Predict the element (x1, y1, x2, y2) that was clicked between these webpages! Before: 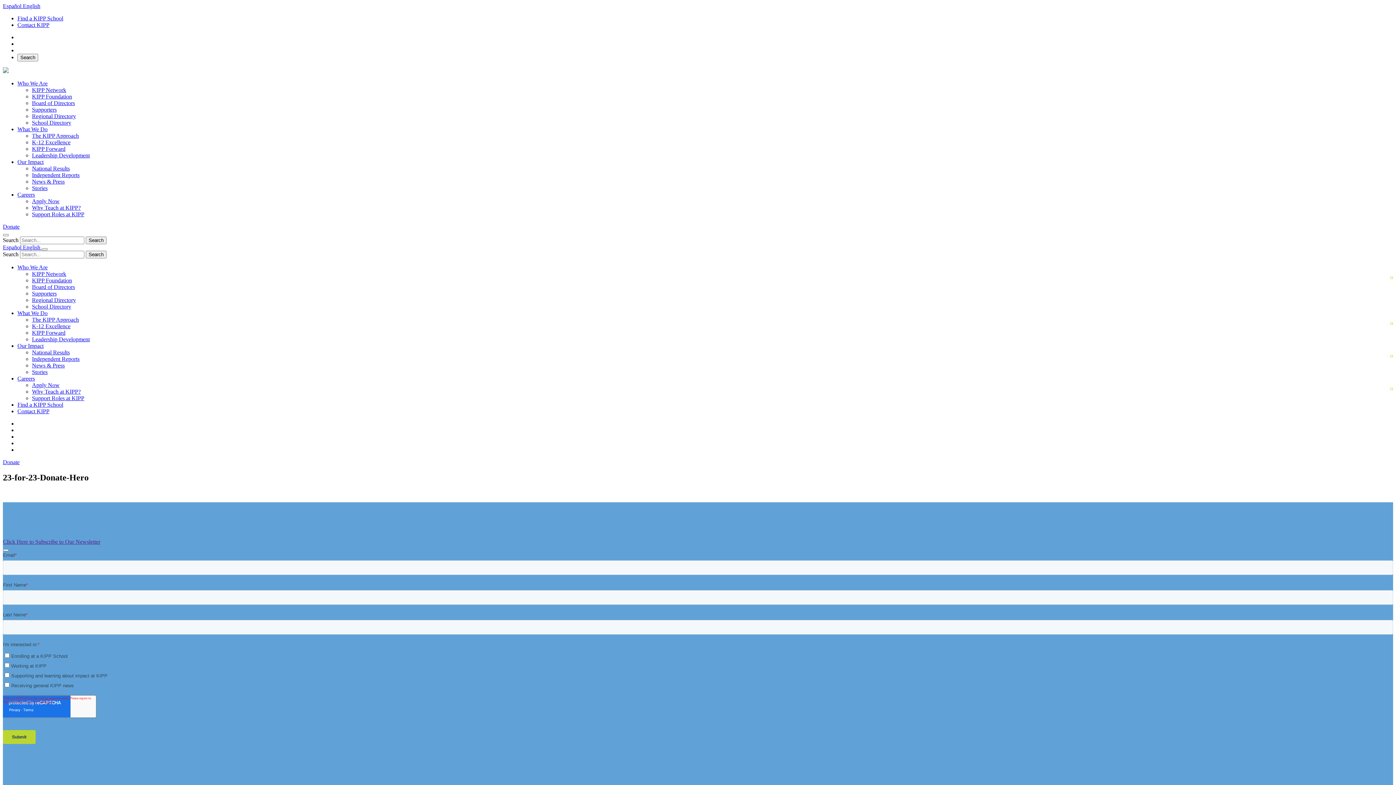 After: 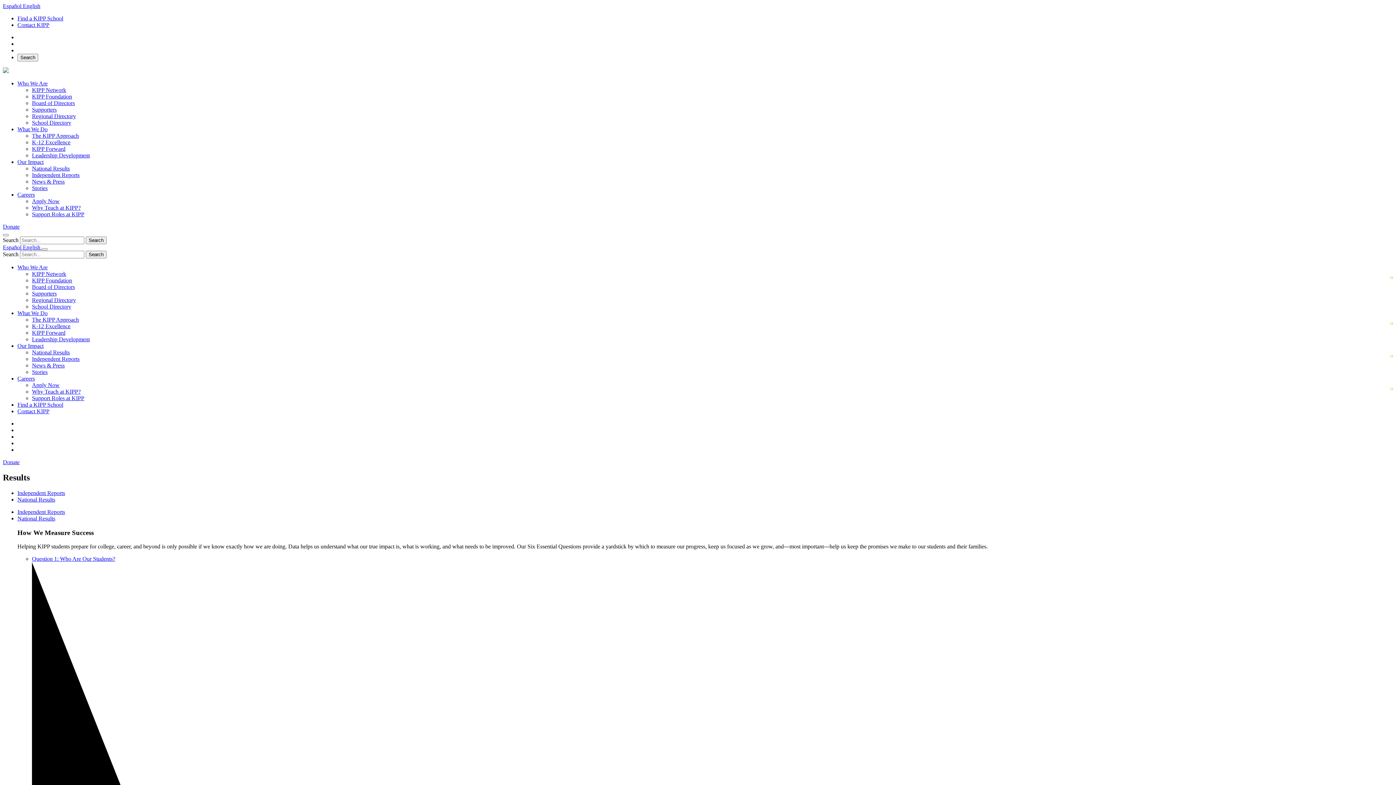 Action: bbox: (17, 158, 43, 165) label: Our Impact